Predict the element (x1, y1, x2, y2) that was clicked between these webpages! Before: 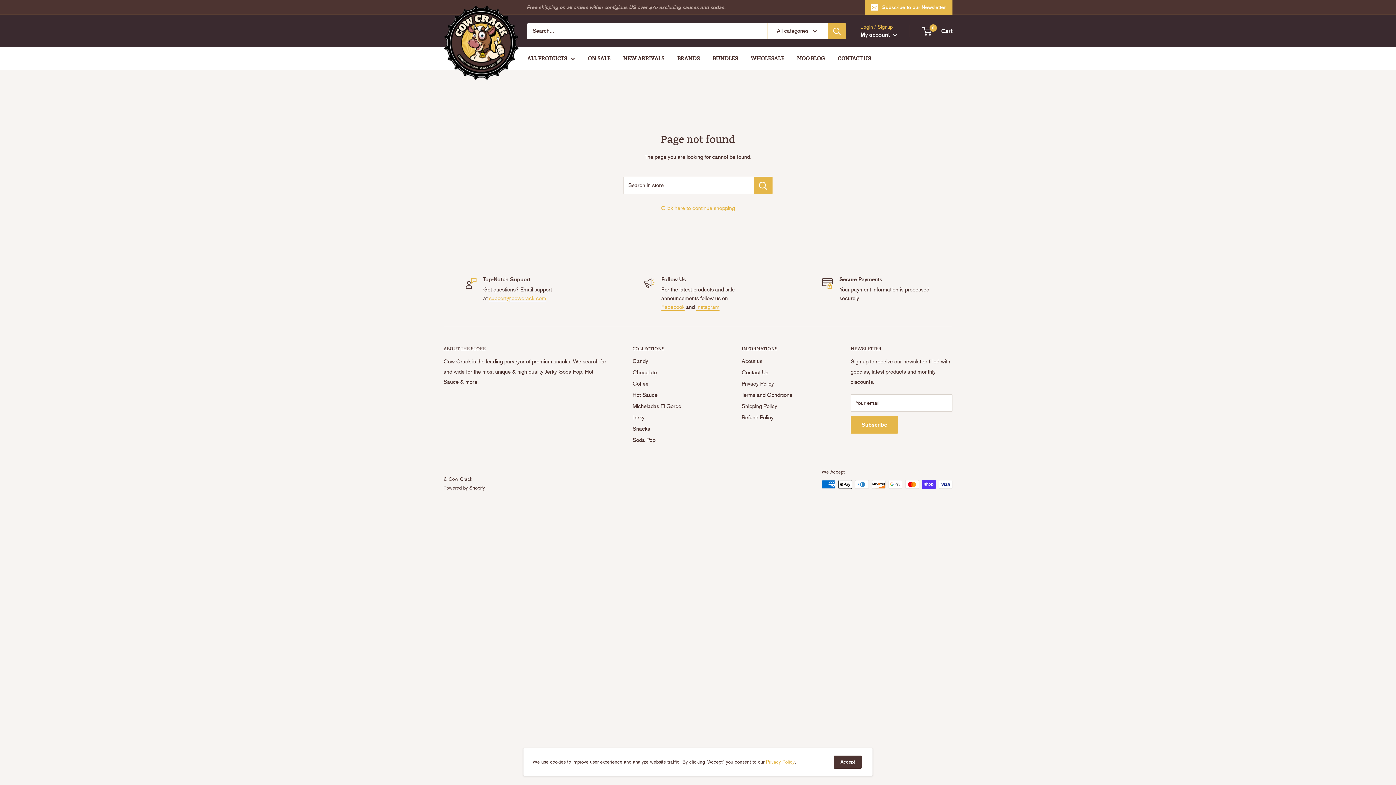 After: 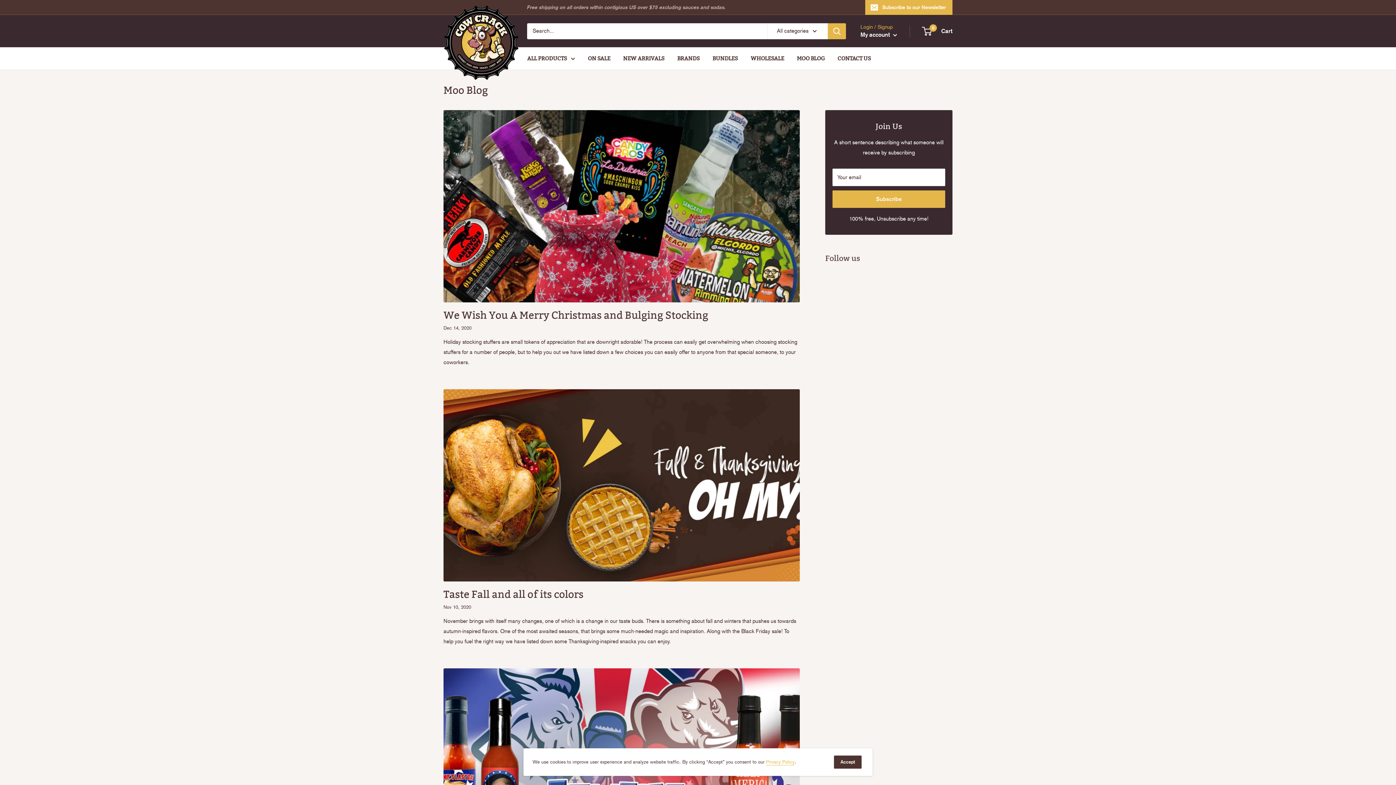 Action: bbox: (797, 53, 825, 63) label: MOO BLOG